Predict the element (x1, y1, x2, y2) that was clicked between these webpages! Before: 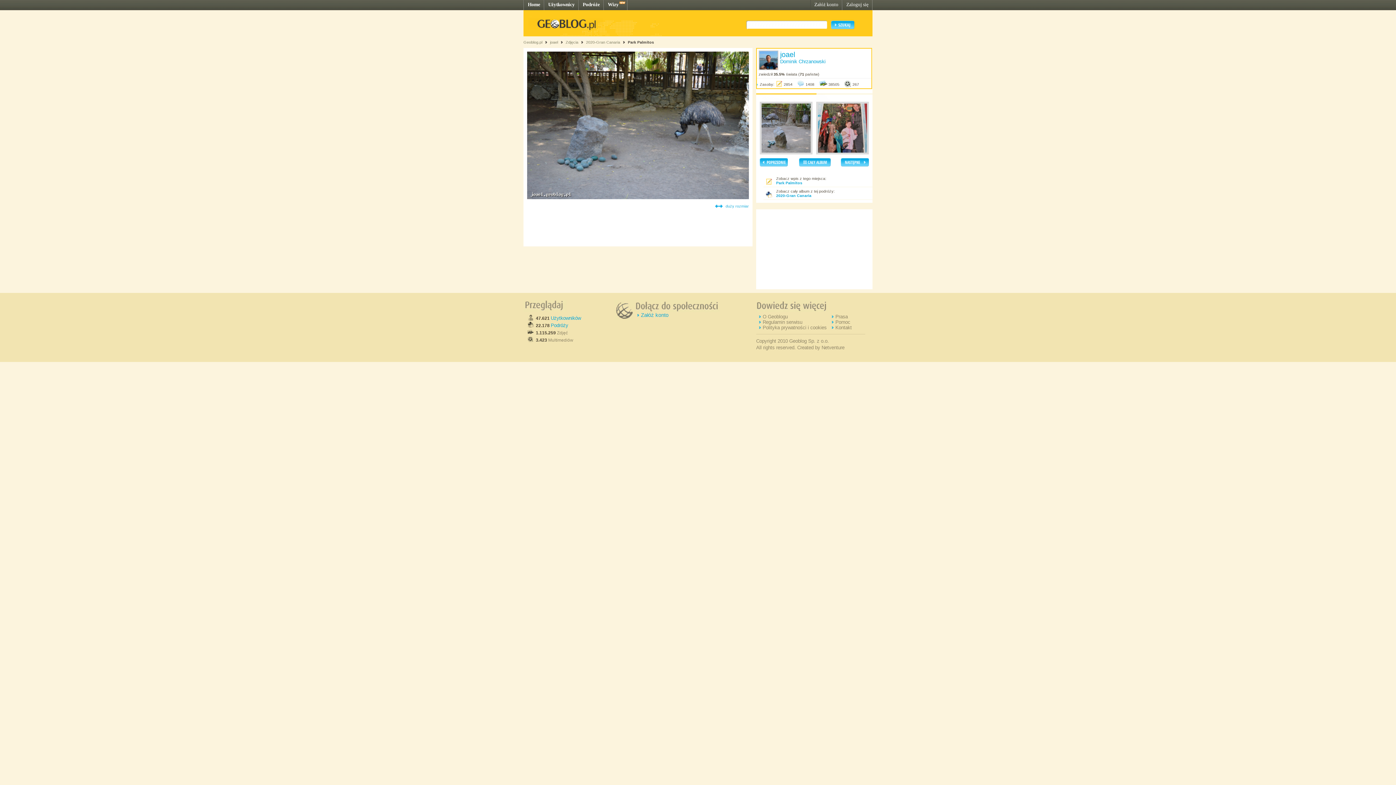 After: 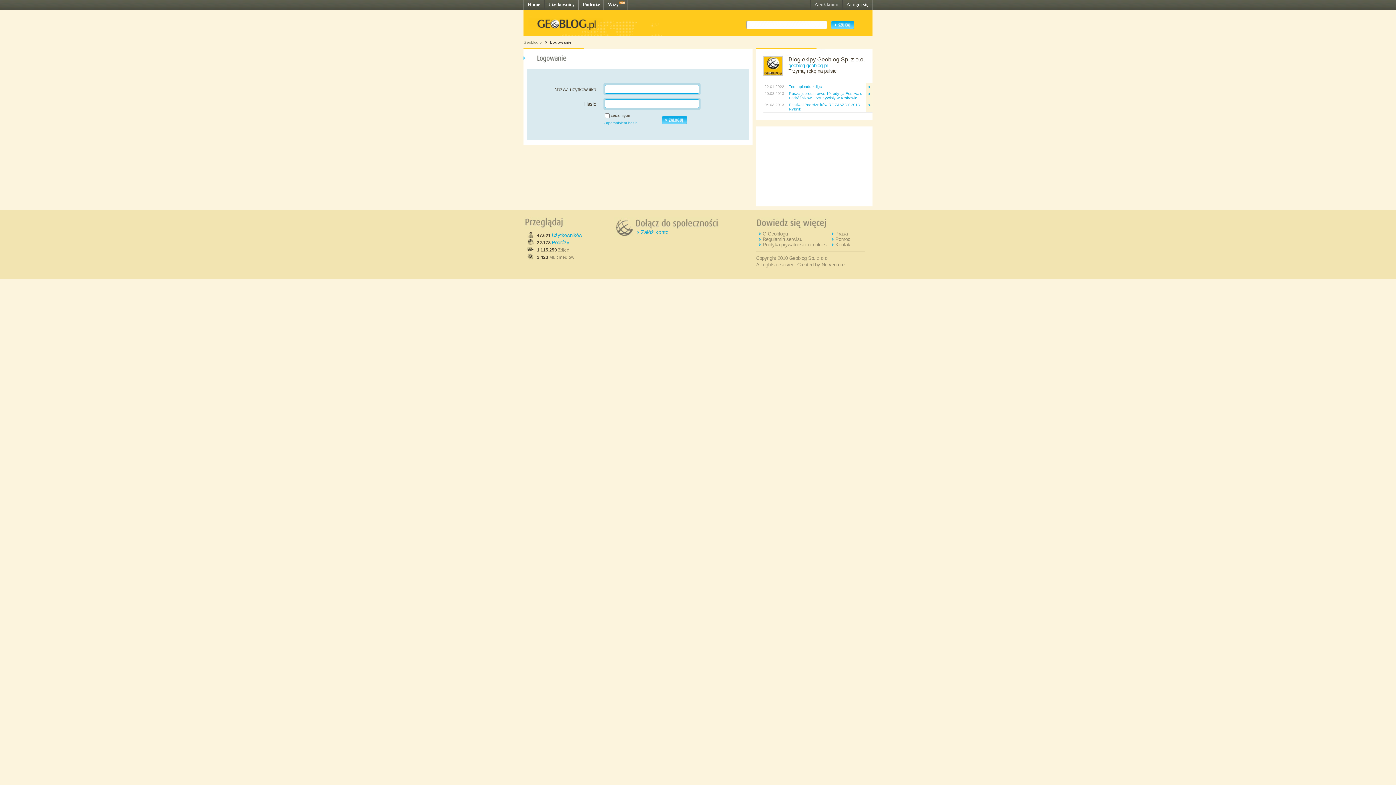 Action: label: Zaloguj się bbox: (846, 1, 868, 7)